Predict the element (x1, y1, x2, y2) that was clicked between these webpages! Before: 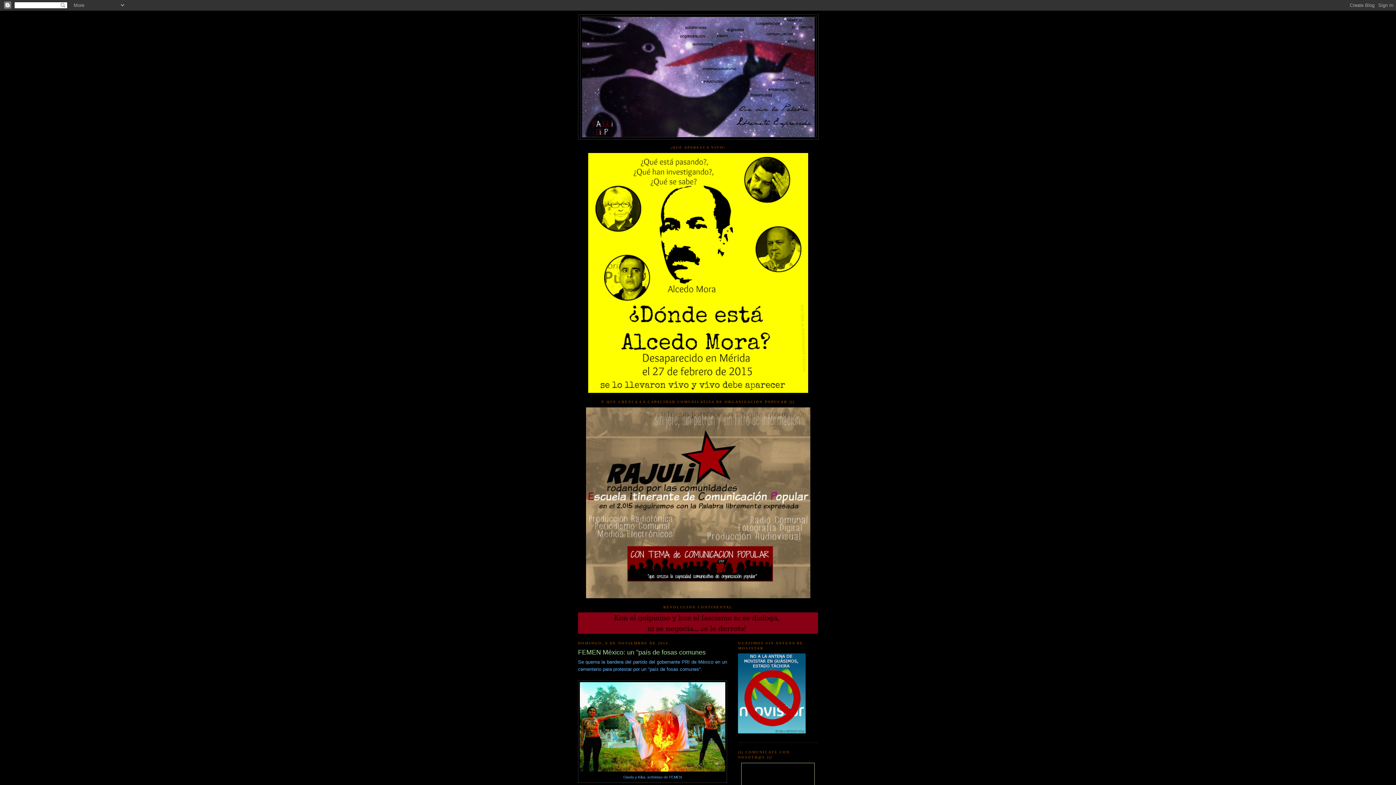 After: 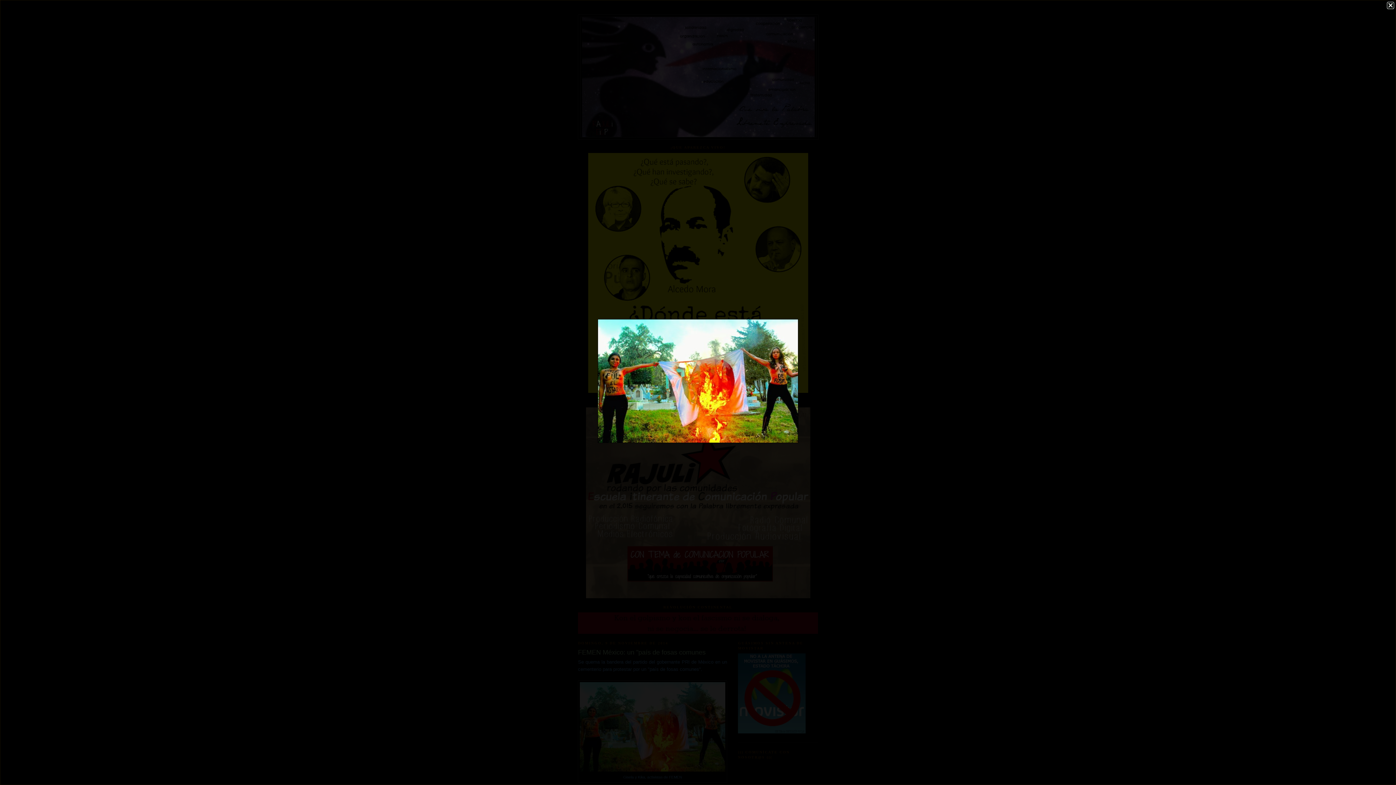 Action: bbox: (580, 767, 725, 773)